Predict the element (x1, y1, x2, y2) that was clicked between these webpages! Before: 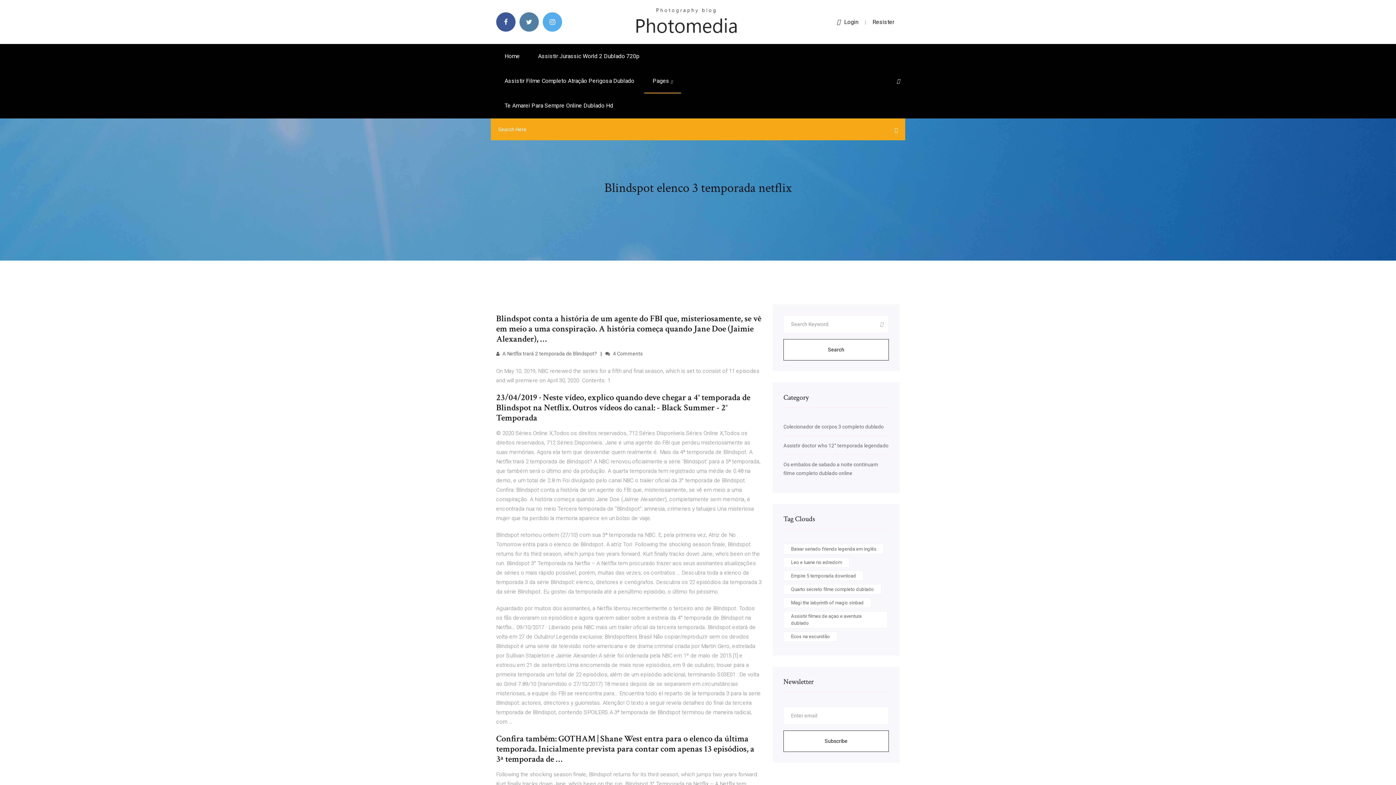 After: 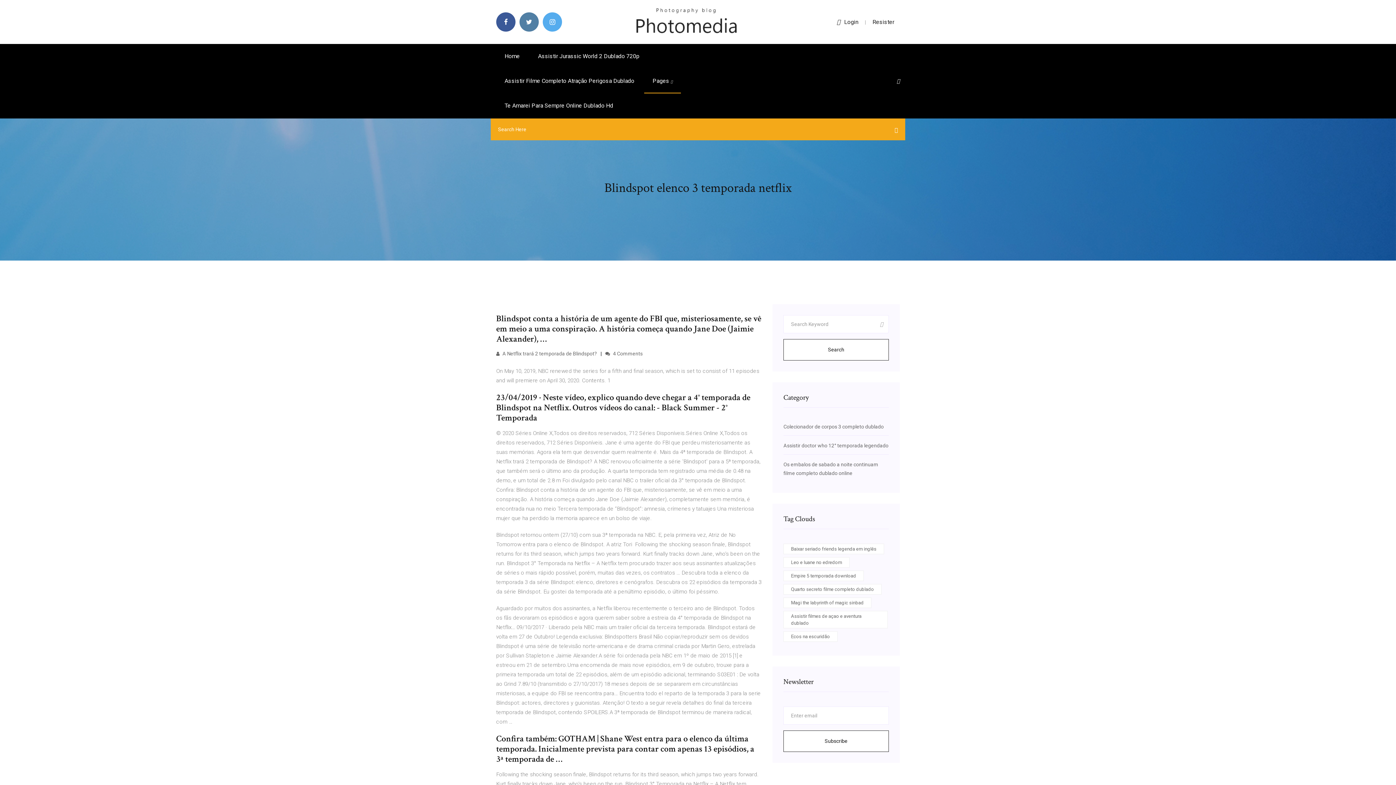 Action: label: Login bbox: (837, 18, 858, 25)